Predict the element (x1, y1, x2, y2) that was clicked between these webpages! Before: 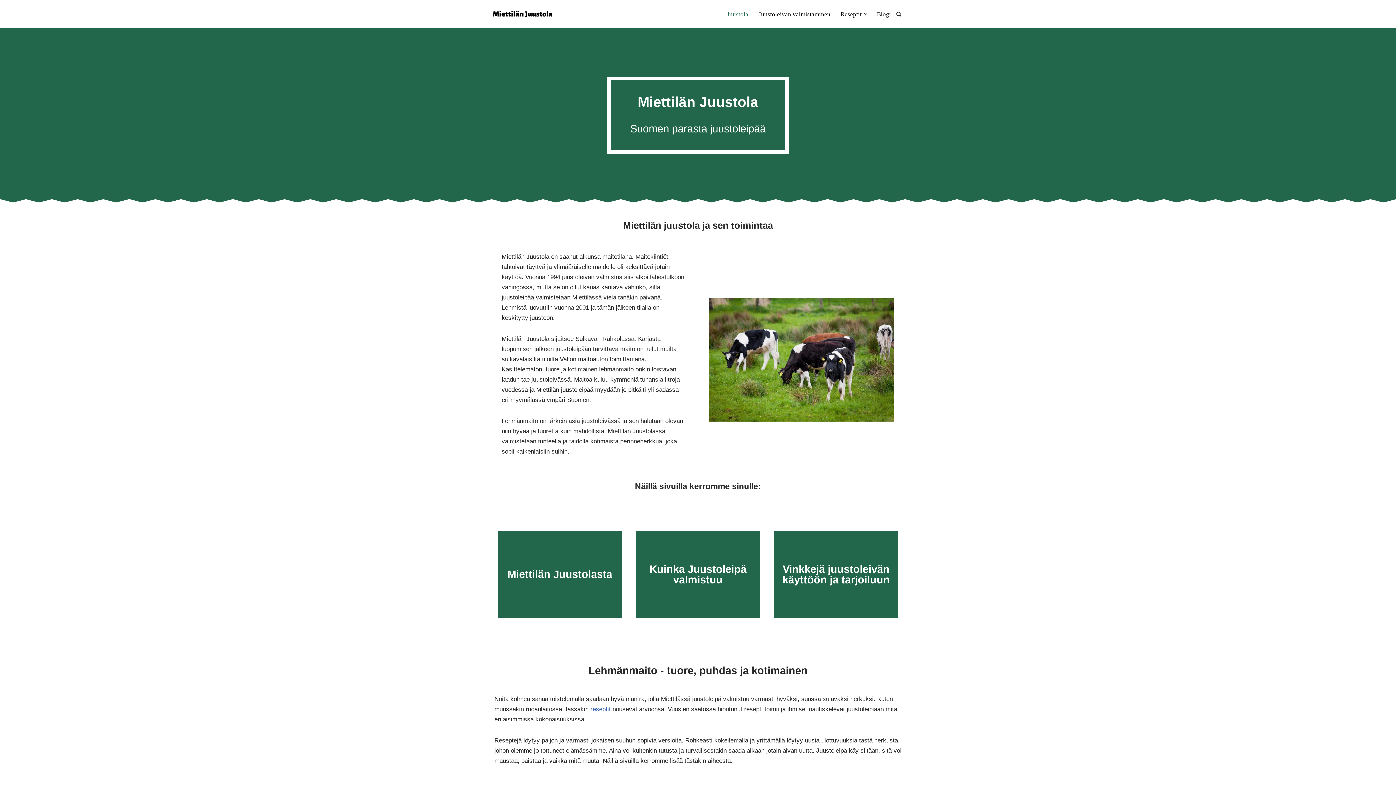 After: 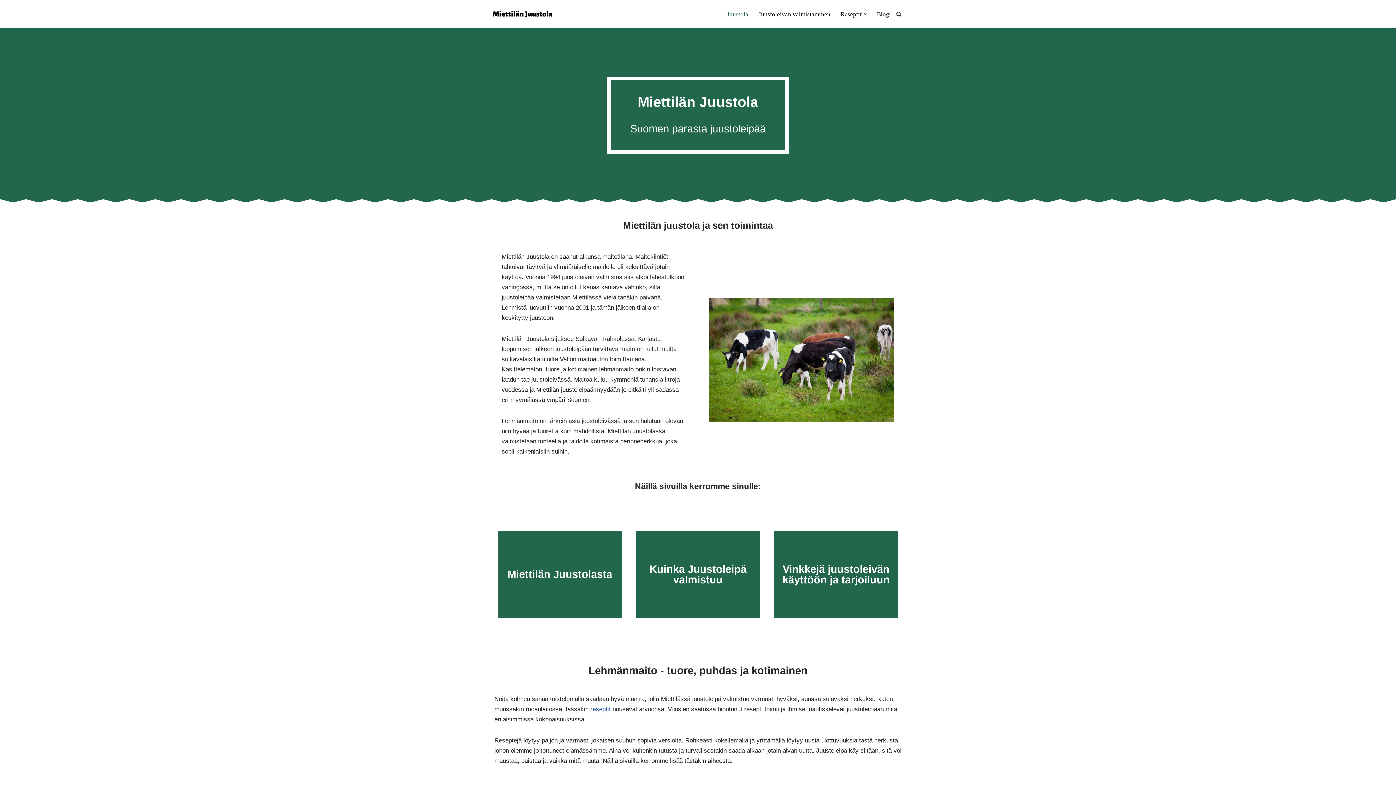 Action: label: Juustola bbox: (727, 8, 748, 19)